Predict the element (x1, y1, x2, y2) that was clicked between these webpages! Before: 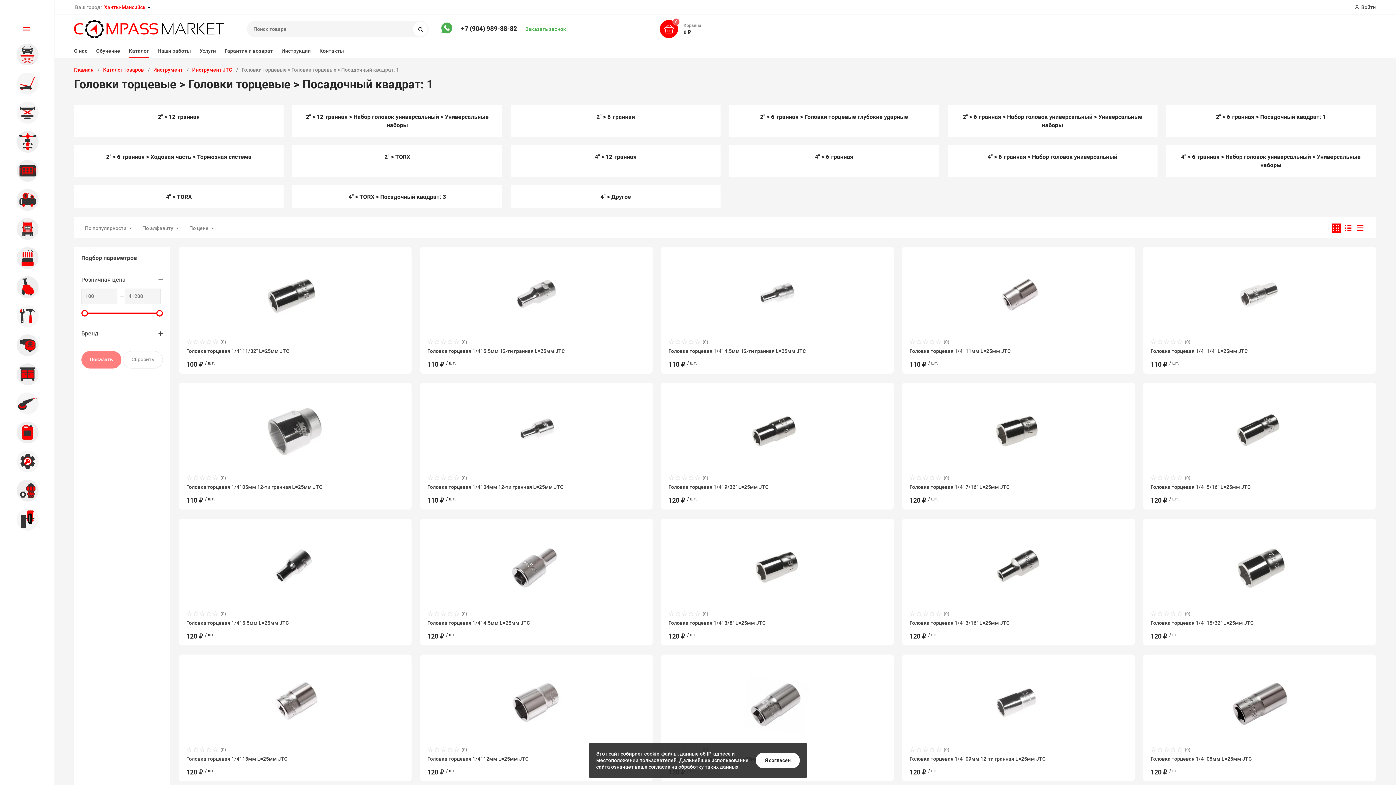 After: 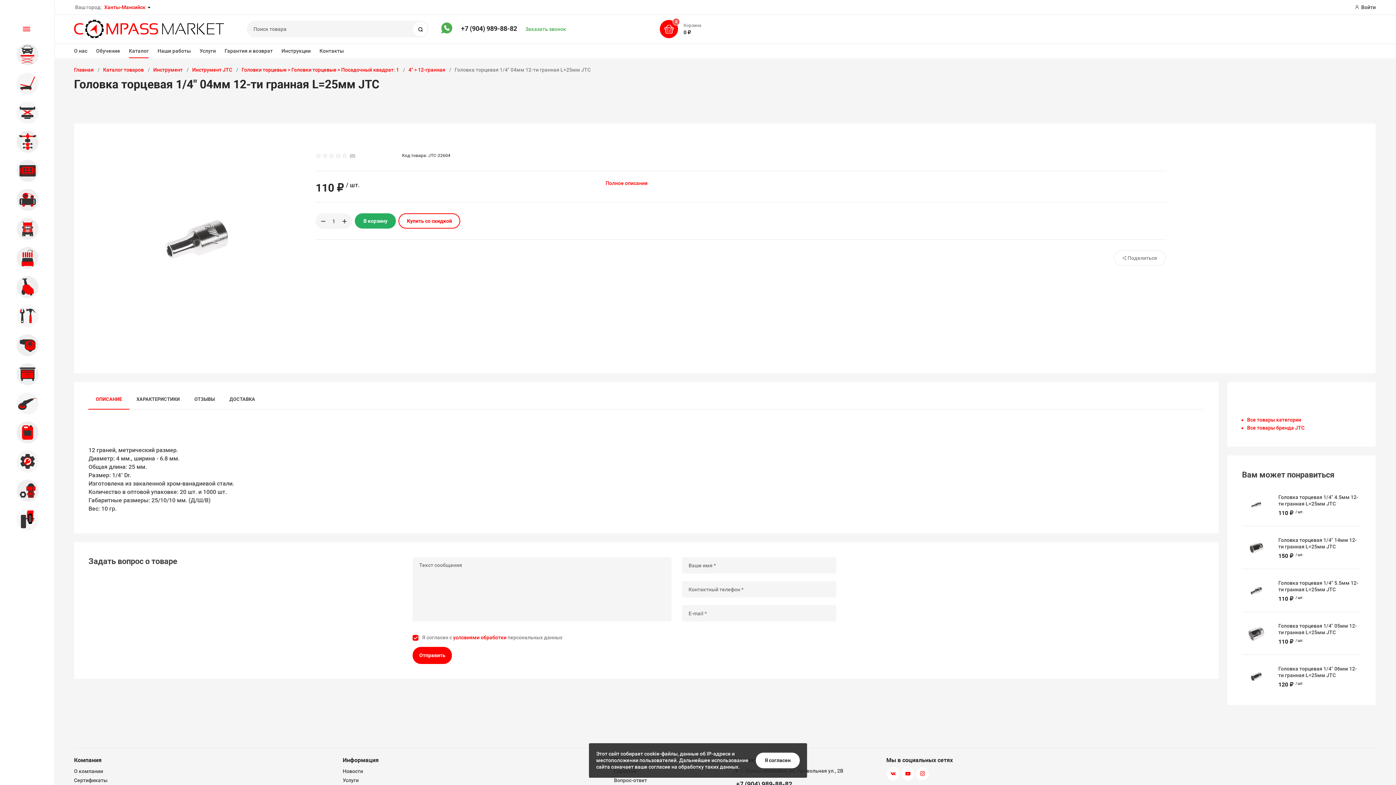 Action: label: Головка торцевая 1/4" 04мм 12-ти гранная L=25мм JTC bbox: (427, 484, 645, 490)